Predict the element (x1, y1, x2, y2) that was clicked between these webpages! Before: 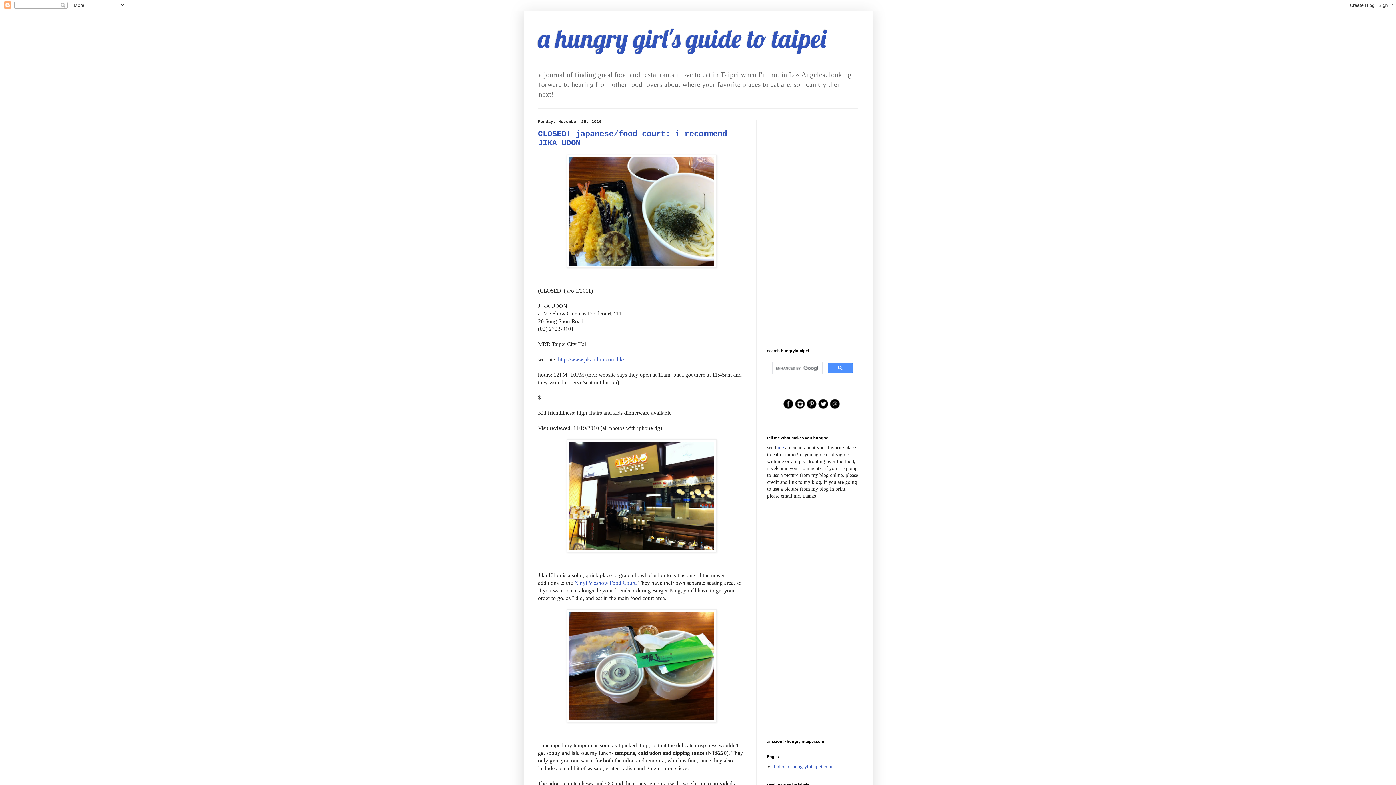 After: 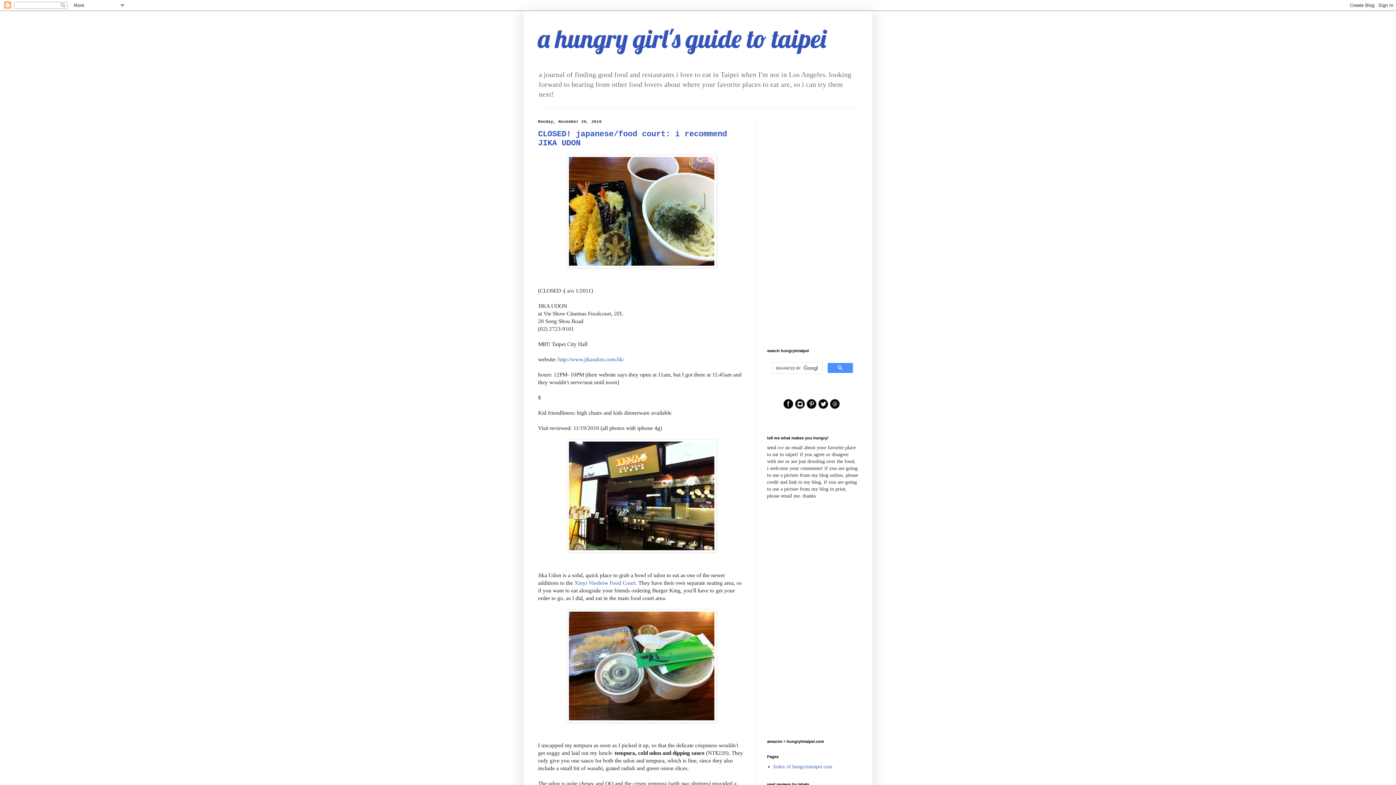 Action: bbox: (783, 405, 795, 410)